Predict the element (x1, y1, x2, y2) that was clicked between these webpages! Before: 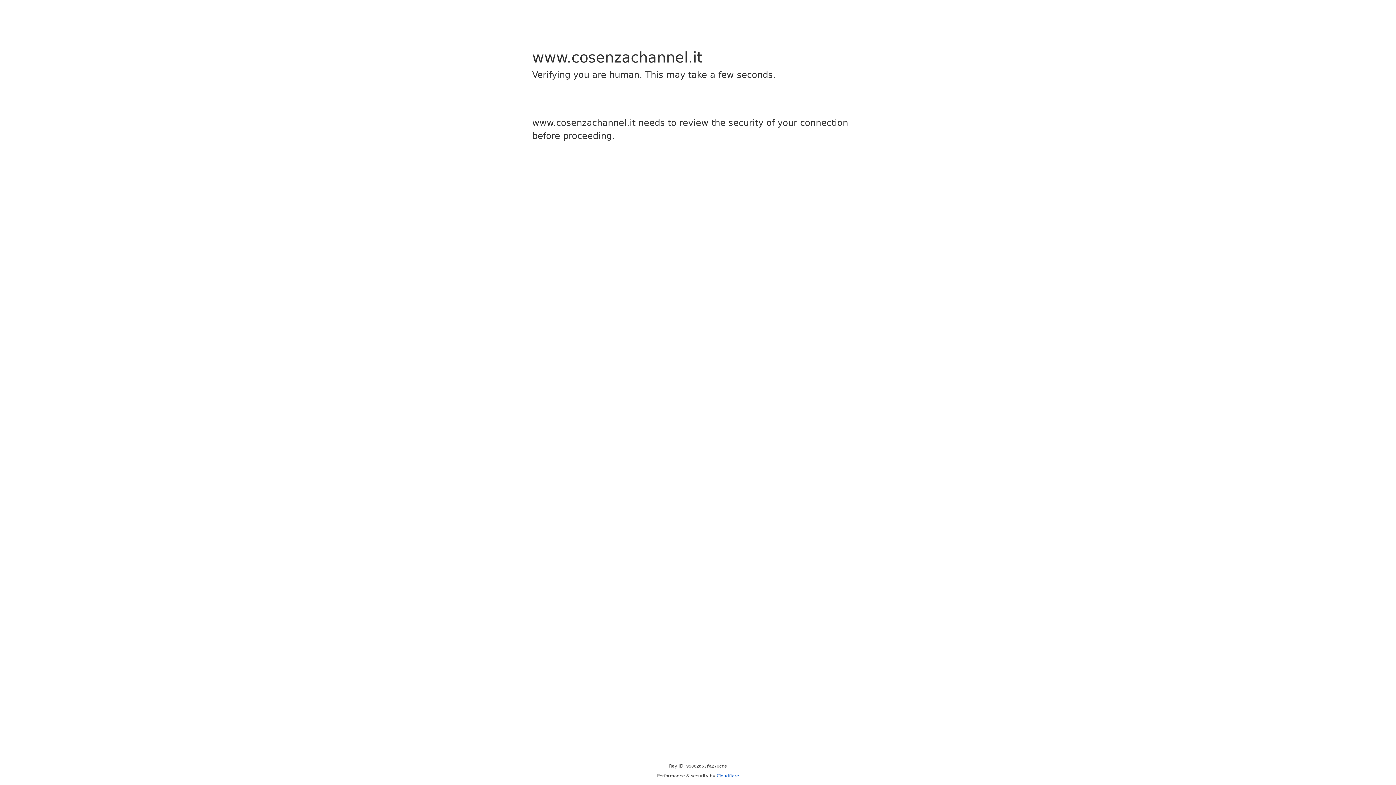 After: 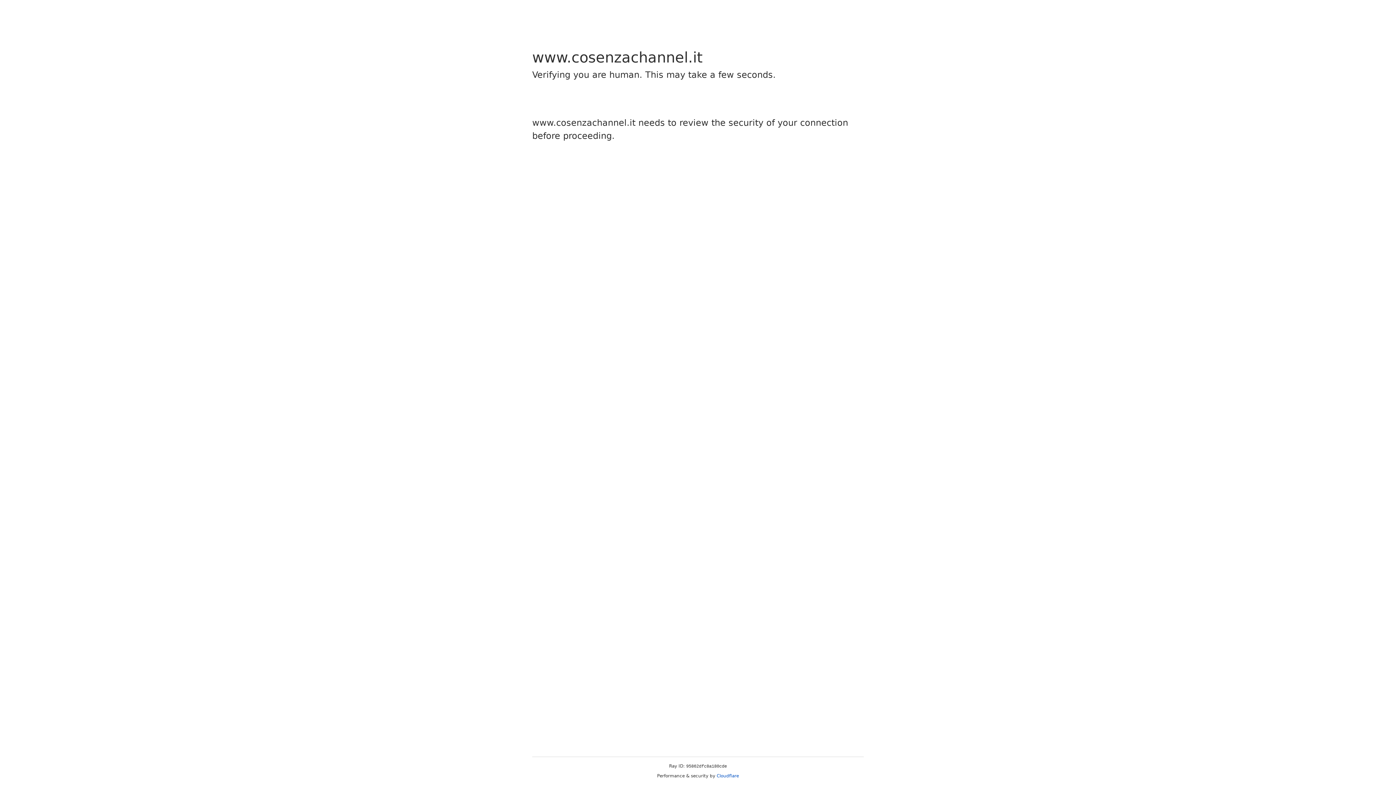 Action: label: Cloudflare bbox: (716, 773, 739, 778)